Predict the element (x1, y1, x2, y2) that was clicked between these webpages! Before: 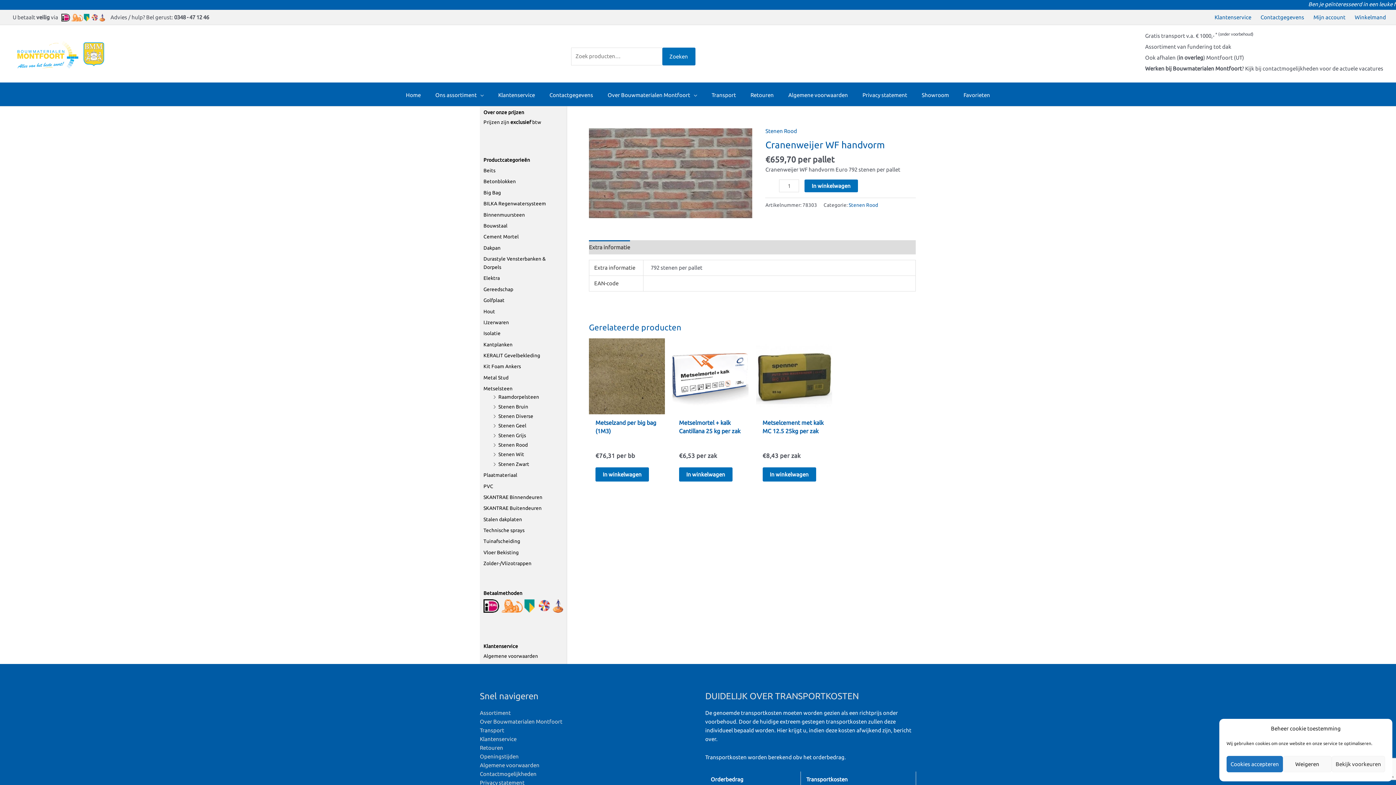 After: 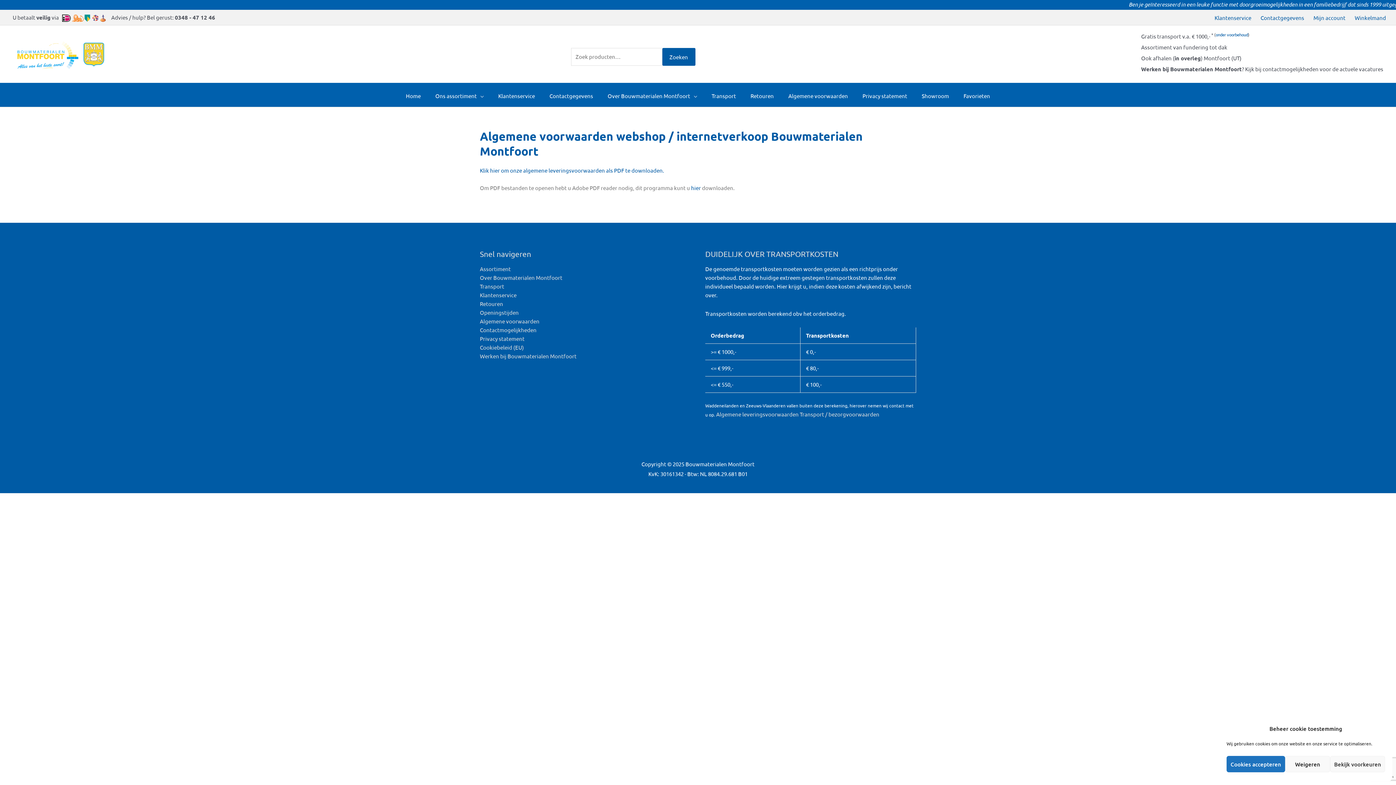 Action: label: Algemene voorwaarden bbox: (480, 762, 539, 768)